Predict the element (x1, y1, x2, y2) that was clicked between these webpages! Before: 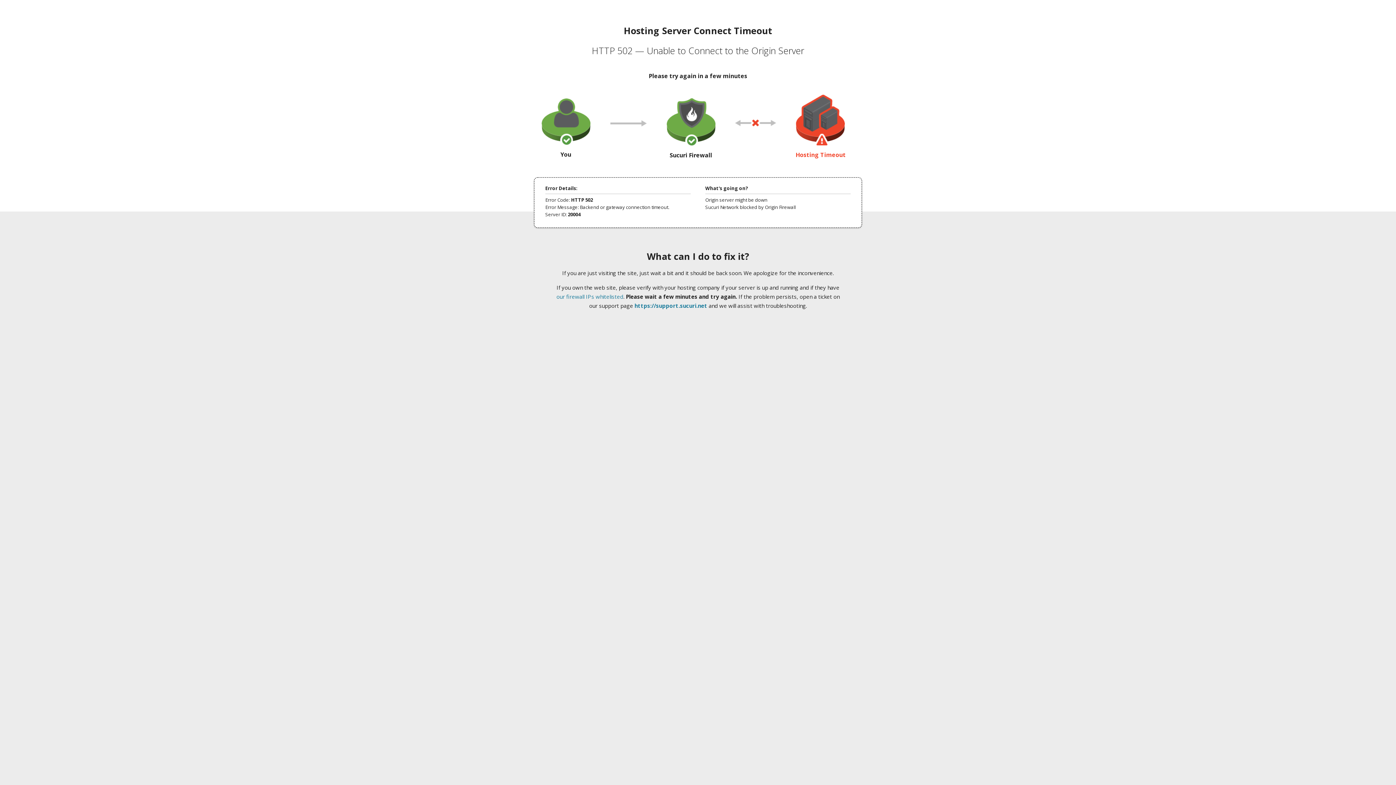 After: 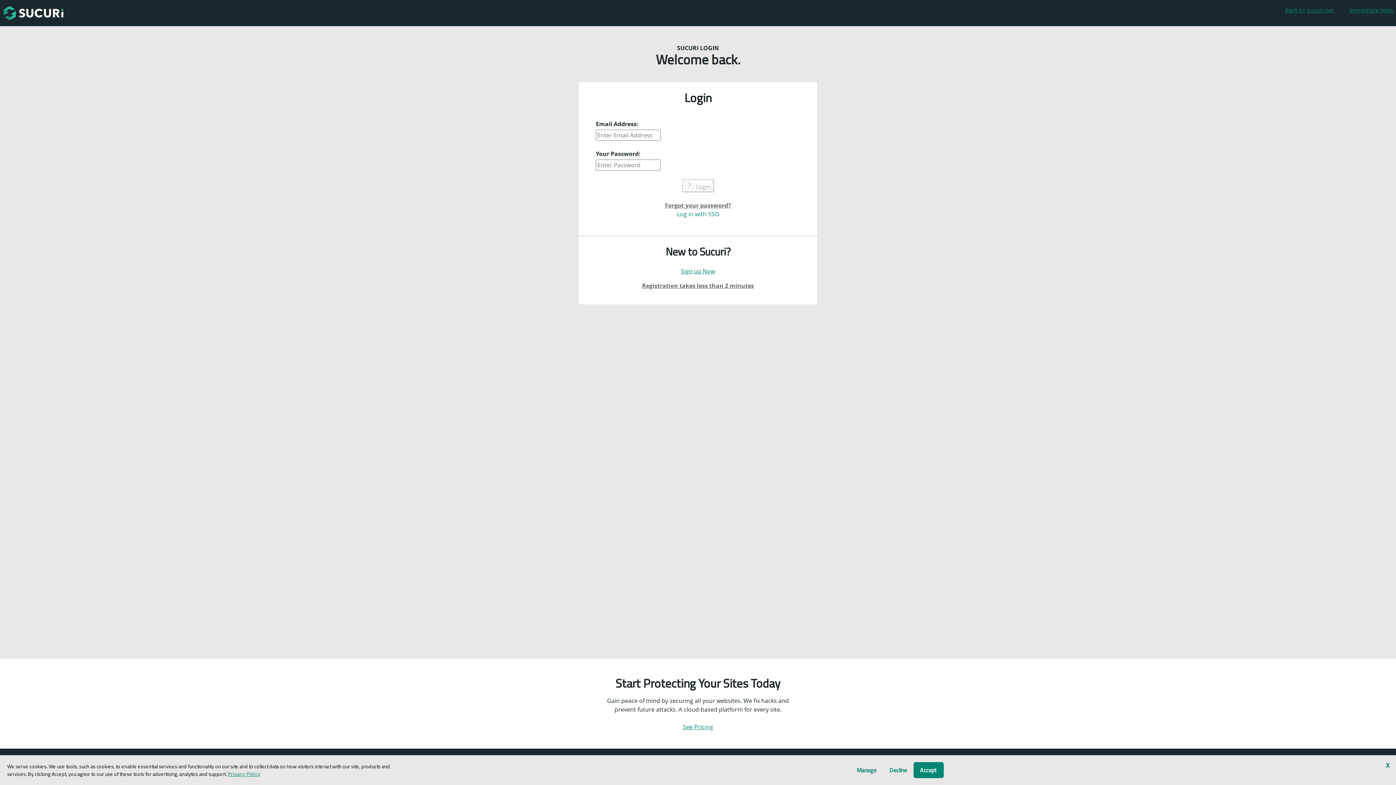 Action: label: https://support.sucuri.net bbox: (634, 302, 707, 309)